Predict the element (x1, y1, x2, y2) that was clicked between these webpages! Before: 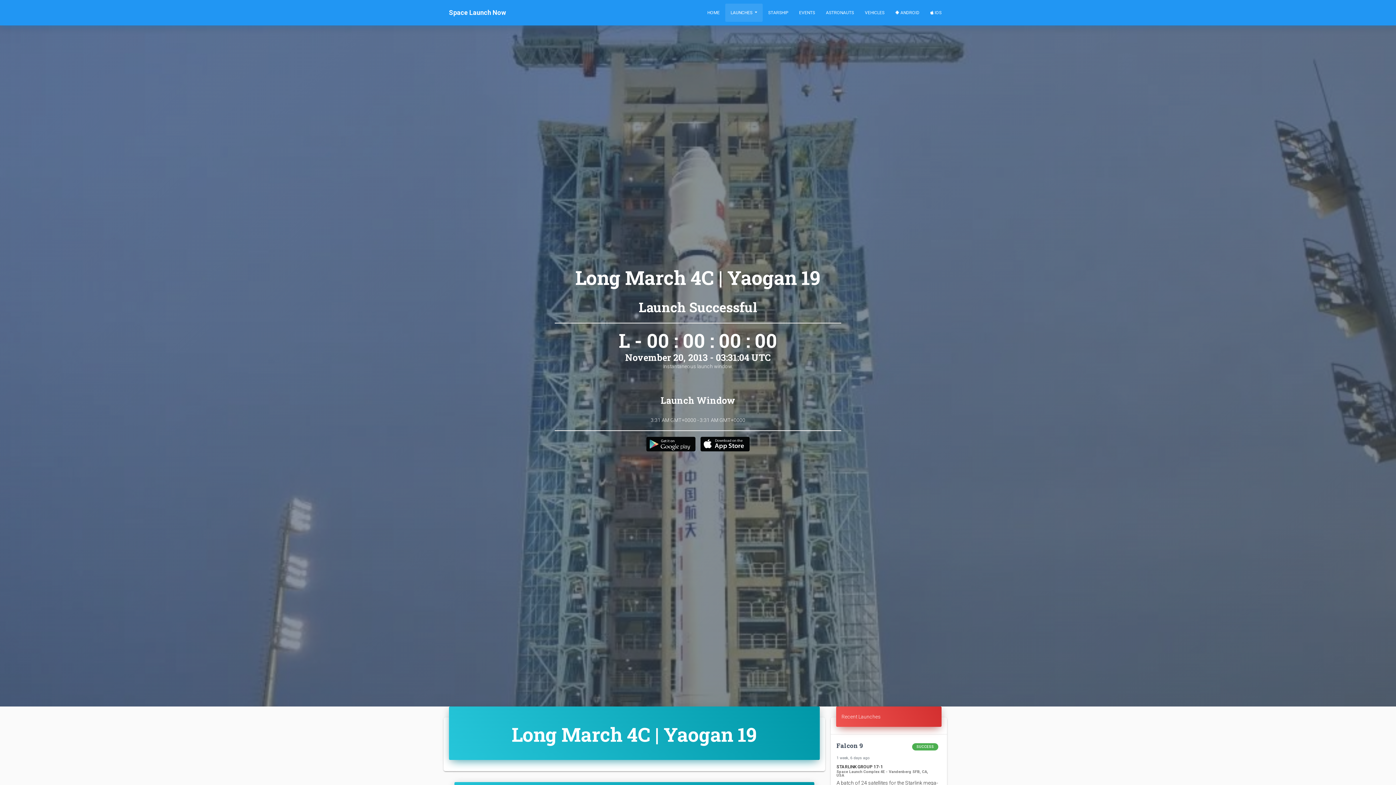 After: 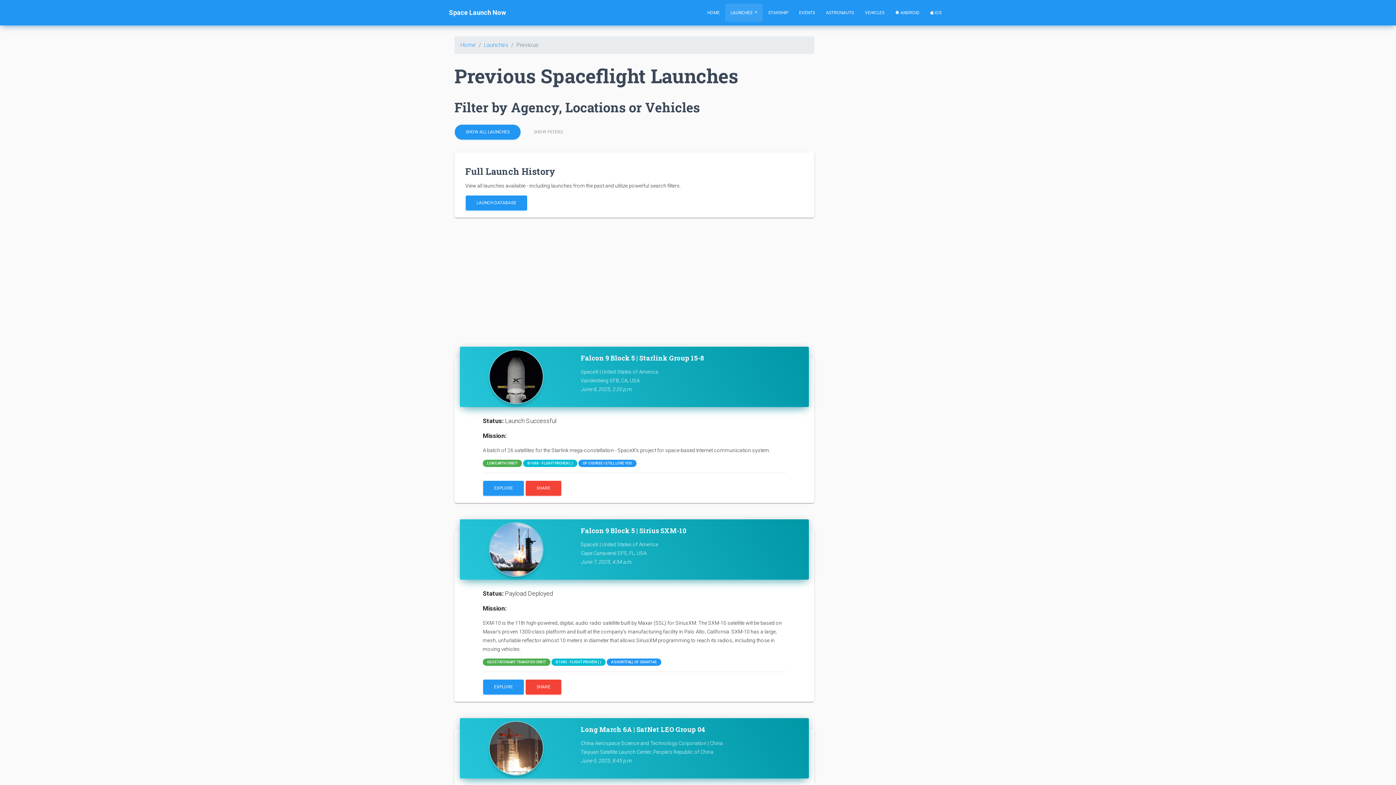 Action: bbox: (841, 714, 881, 720) label: Recent Launches